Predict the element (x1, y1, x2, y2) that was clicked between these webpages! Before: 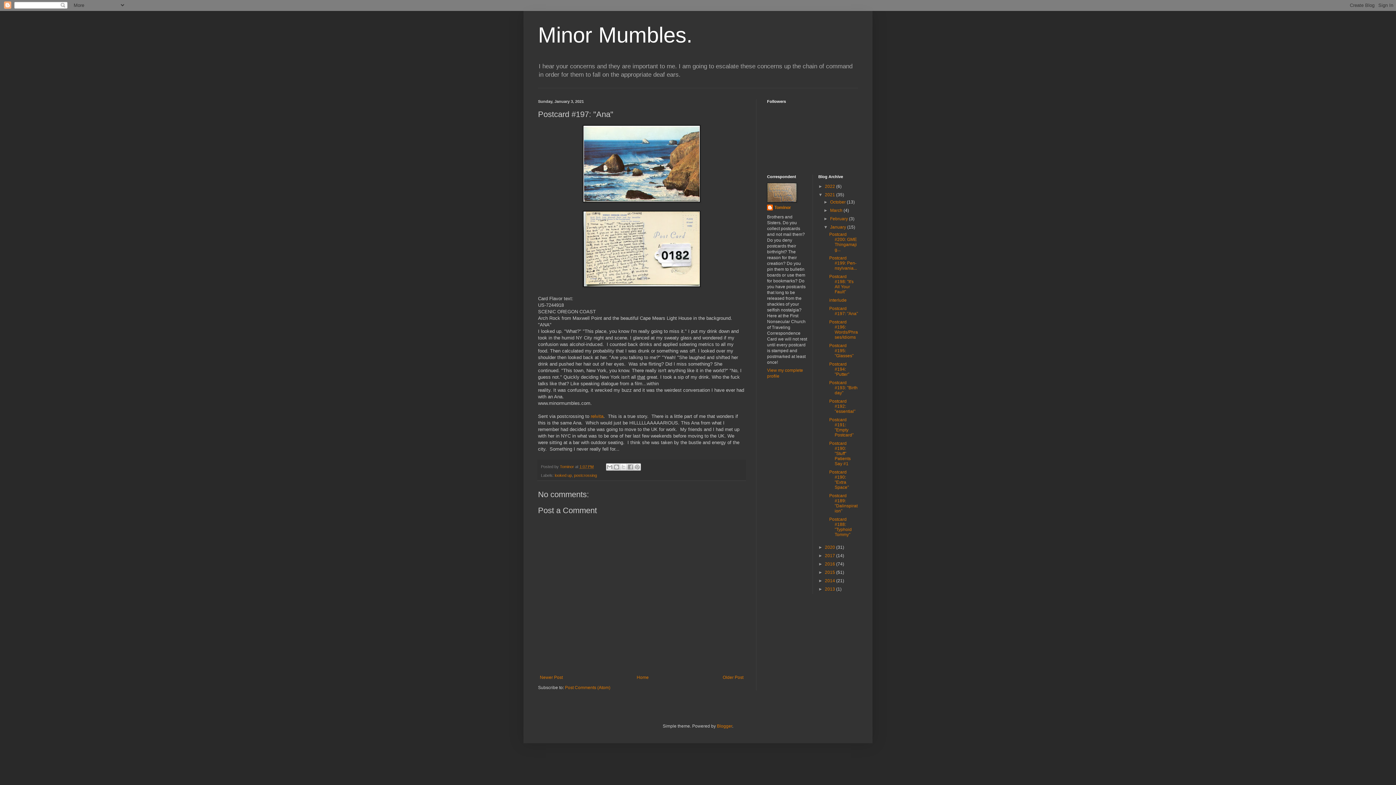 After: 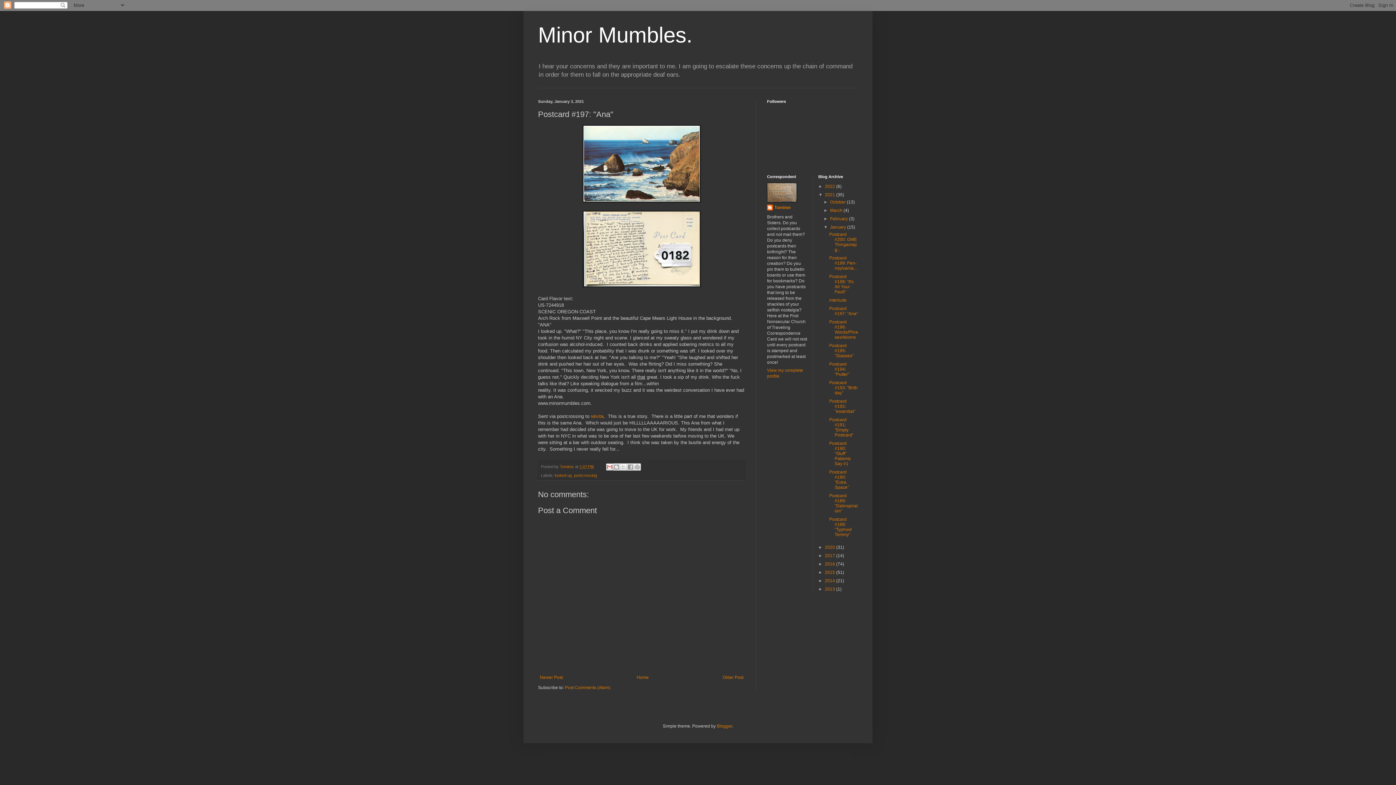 Action: bbox: (606, 463, 613, 471) label: Email This